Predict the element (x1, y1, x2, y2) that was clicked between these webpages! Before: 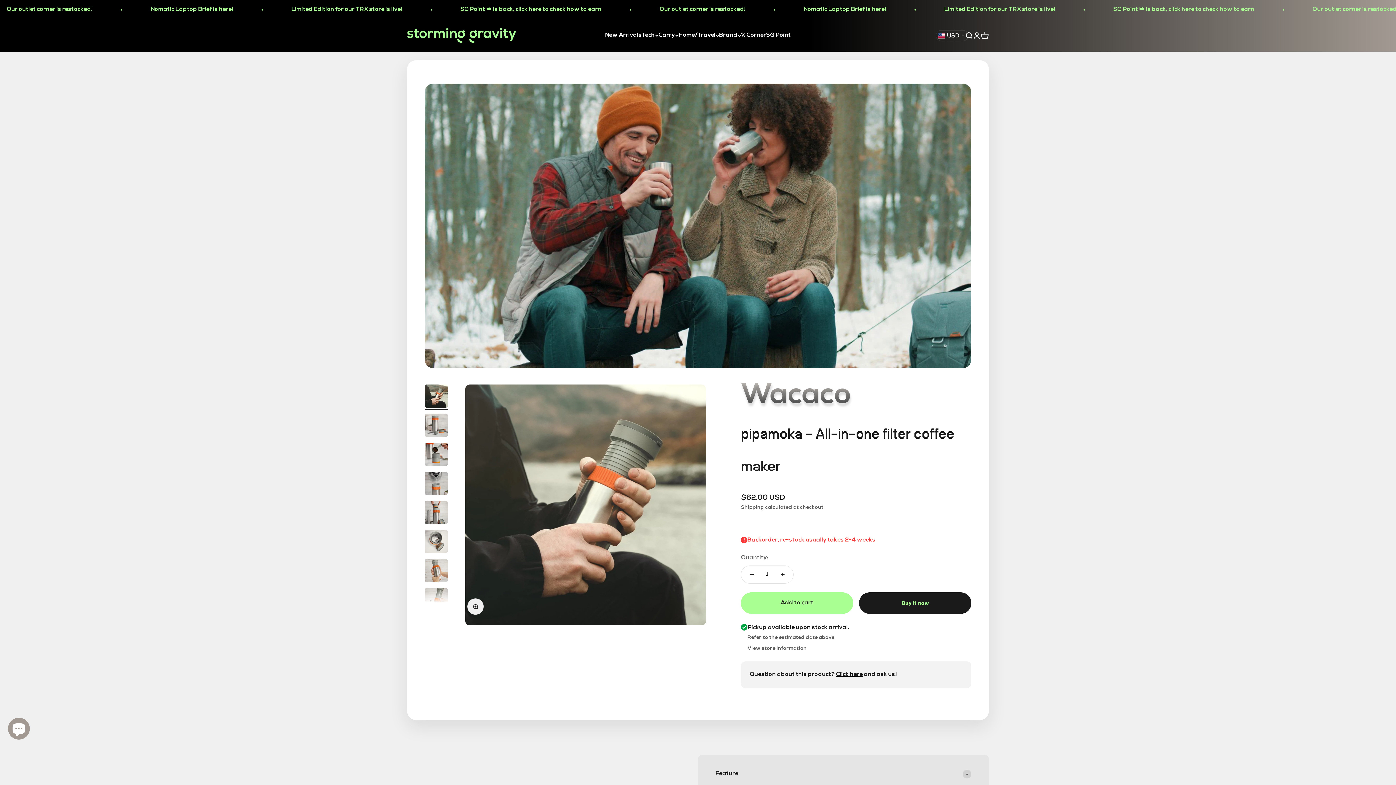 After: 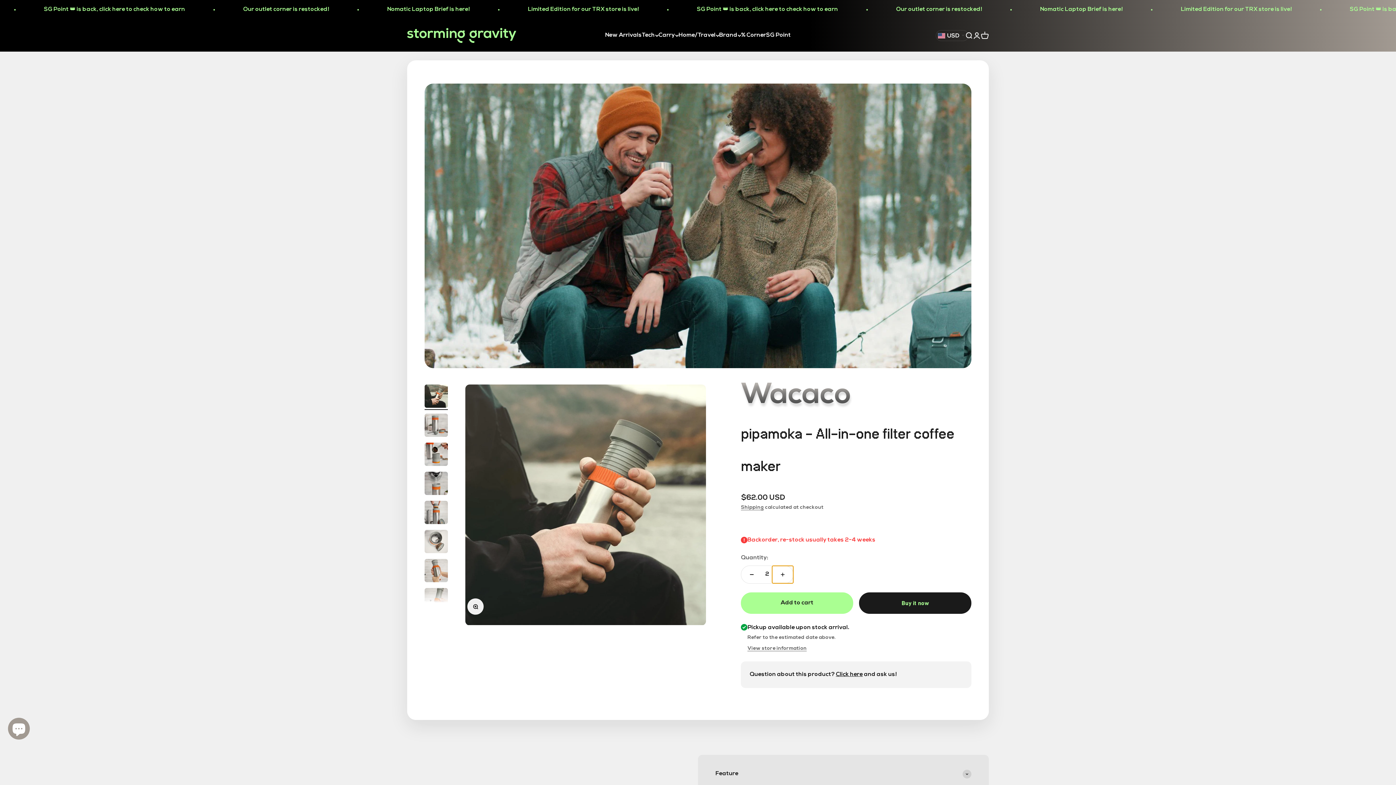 Action: label: Increase quantity bbox: (772, 566, 793, 583)